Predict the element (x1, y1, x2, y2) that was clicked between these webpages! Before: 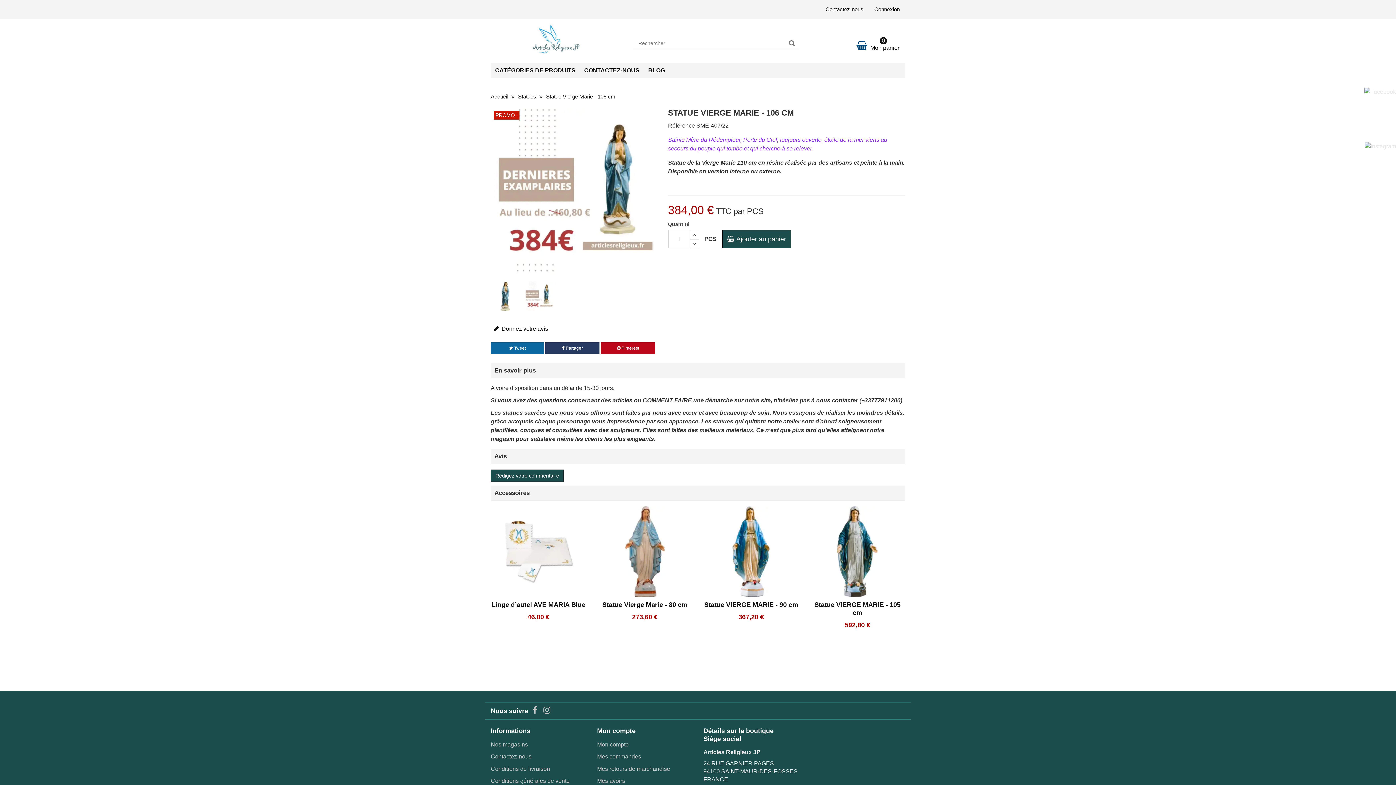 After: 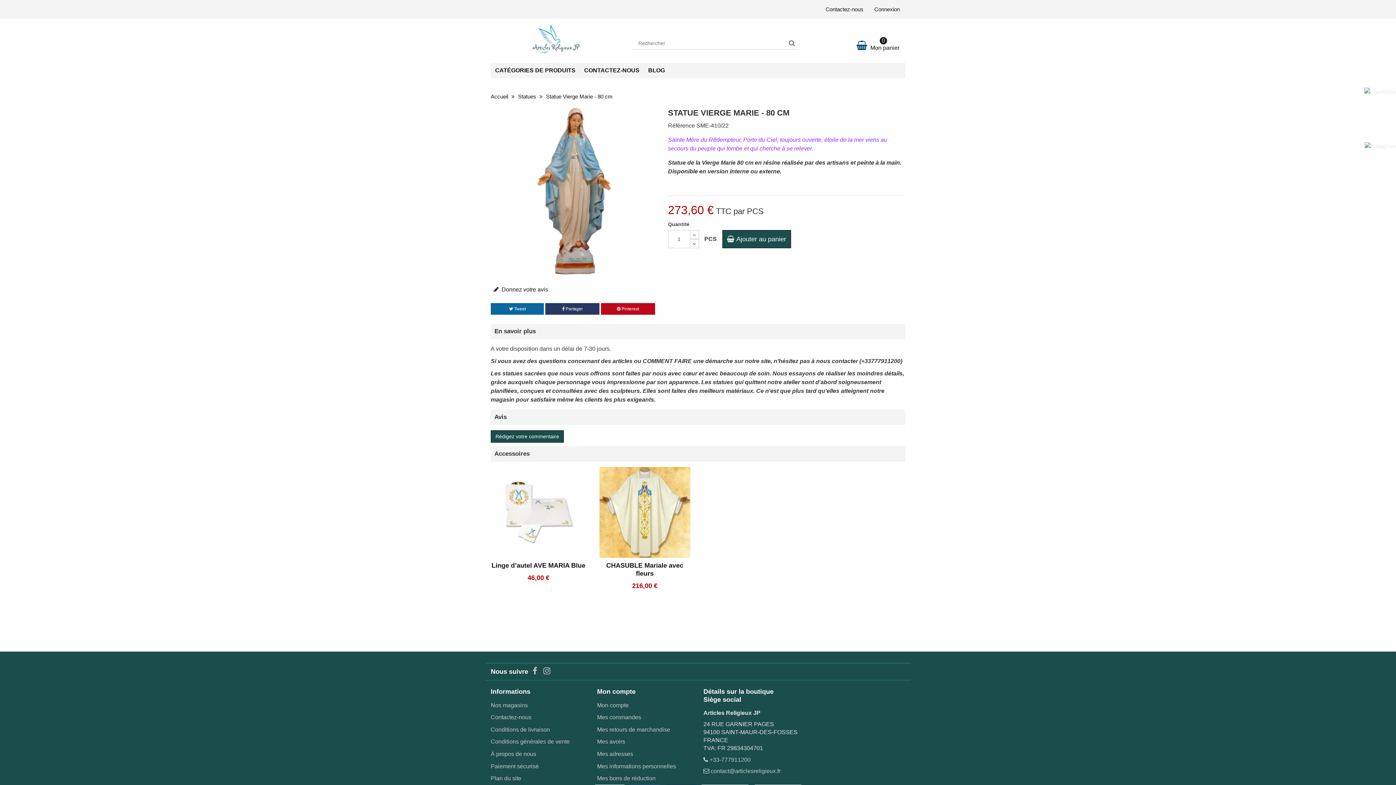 Action: bbox: (602, 601, 687, 608) label: Statue Vierge Marie - 80 cm